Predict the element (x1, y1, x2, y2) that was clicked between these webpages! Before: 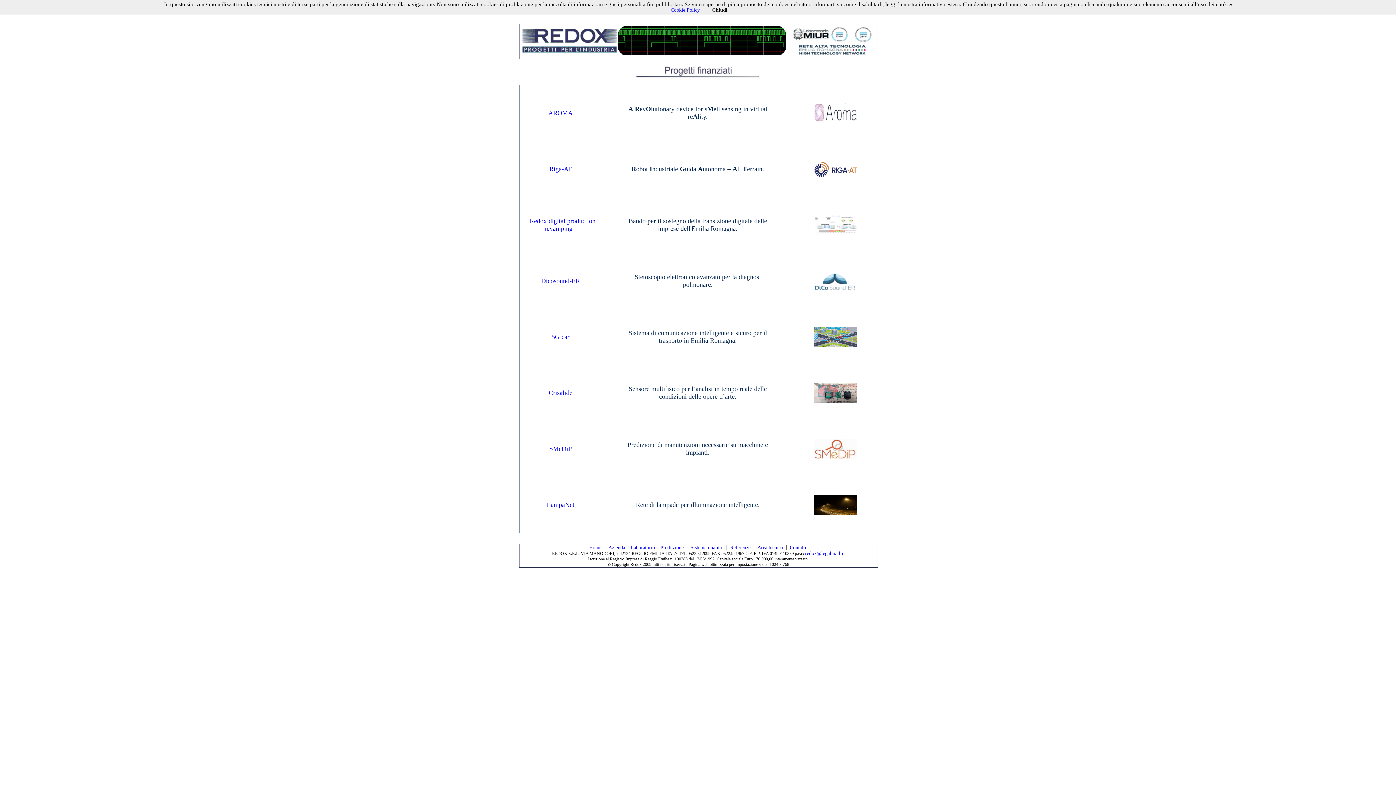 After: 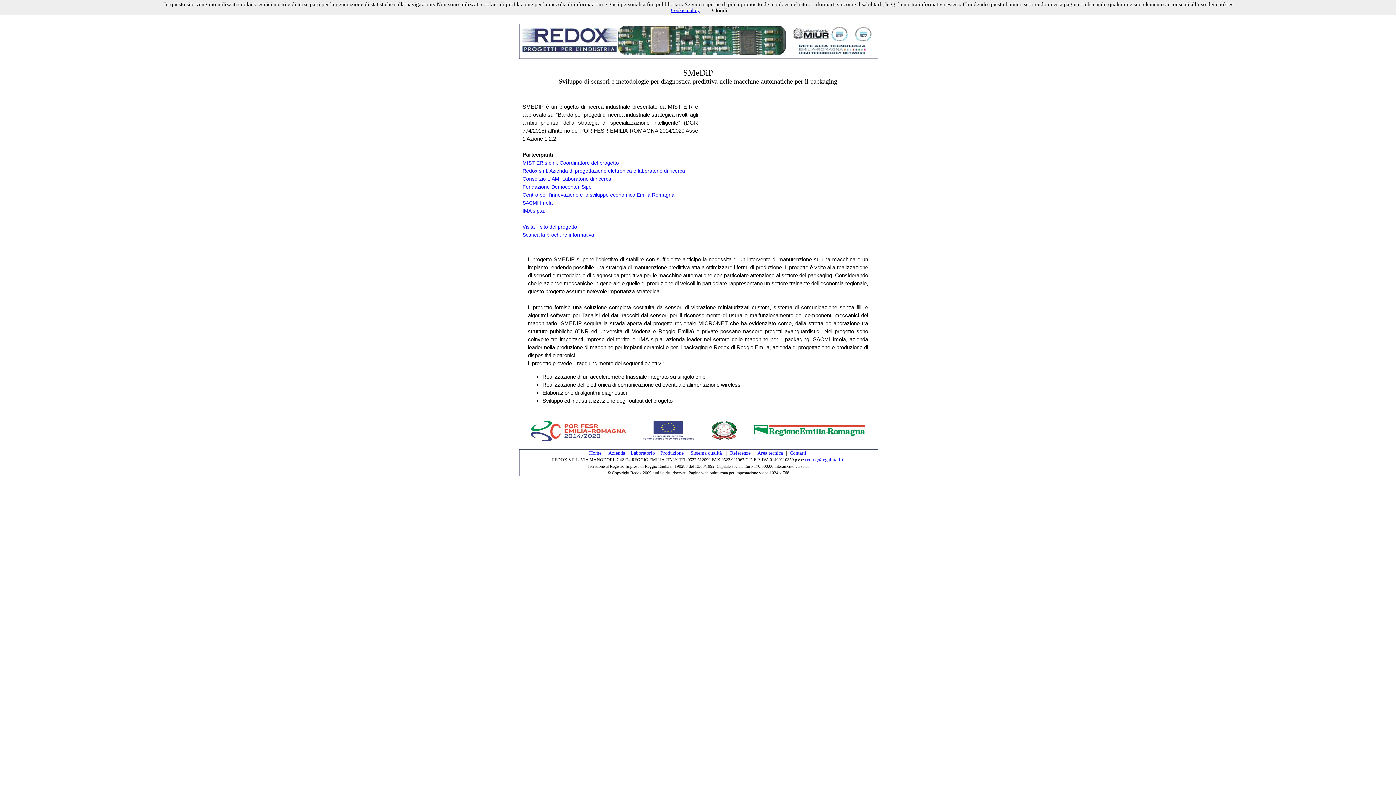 Action: bbox: (545, 445, 576, 452) label: SMeDiP